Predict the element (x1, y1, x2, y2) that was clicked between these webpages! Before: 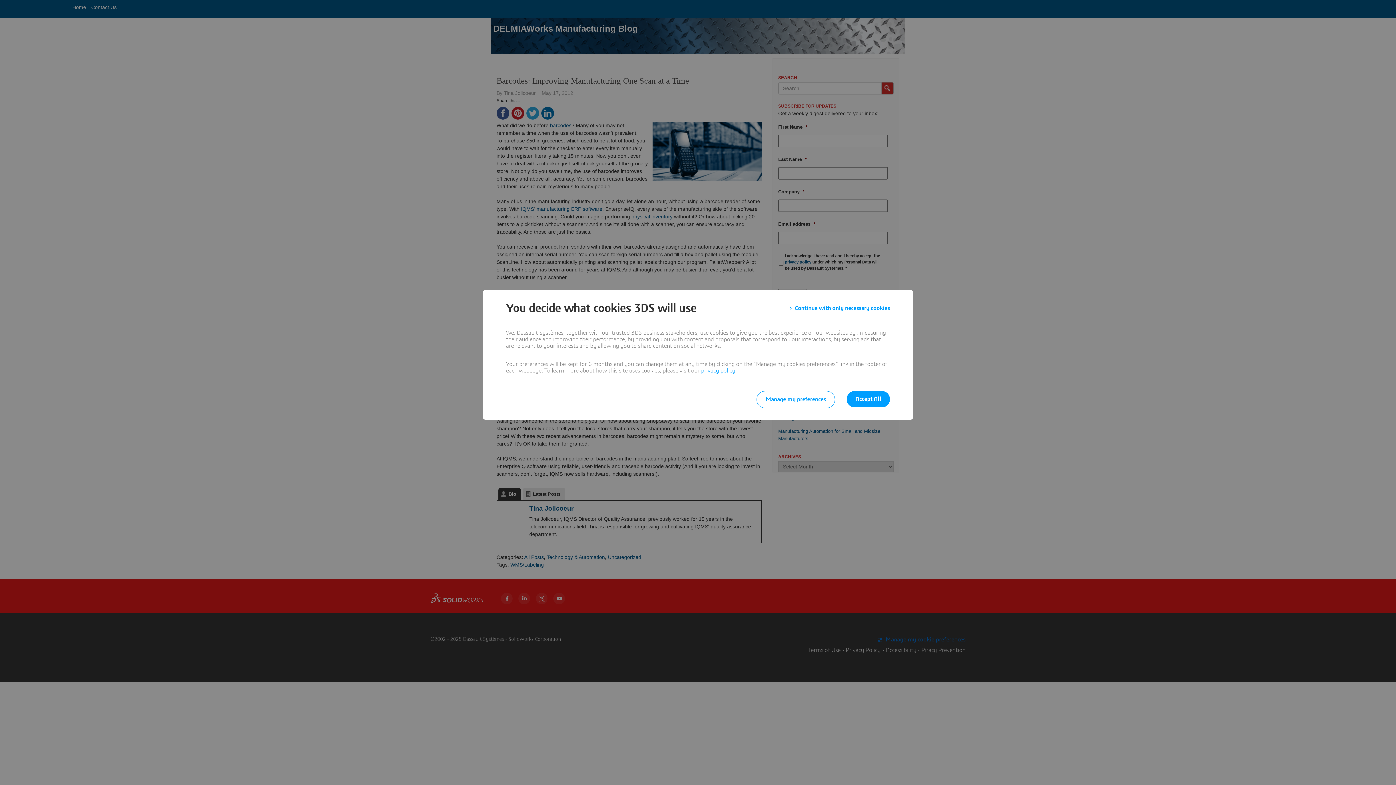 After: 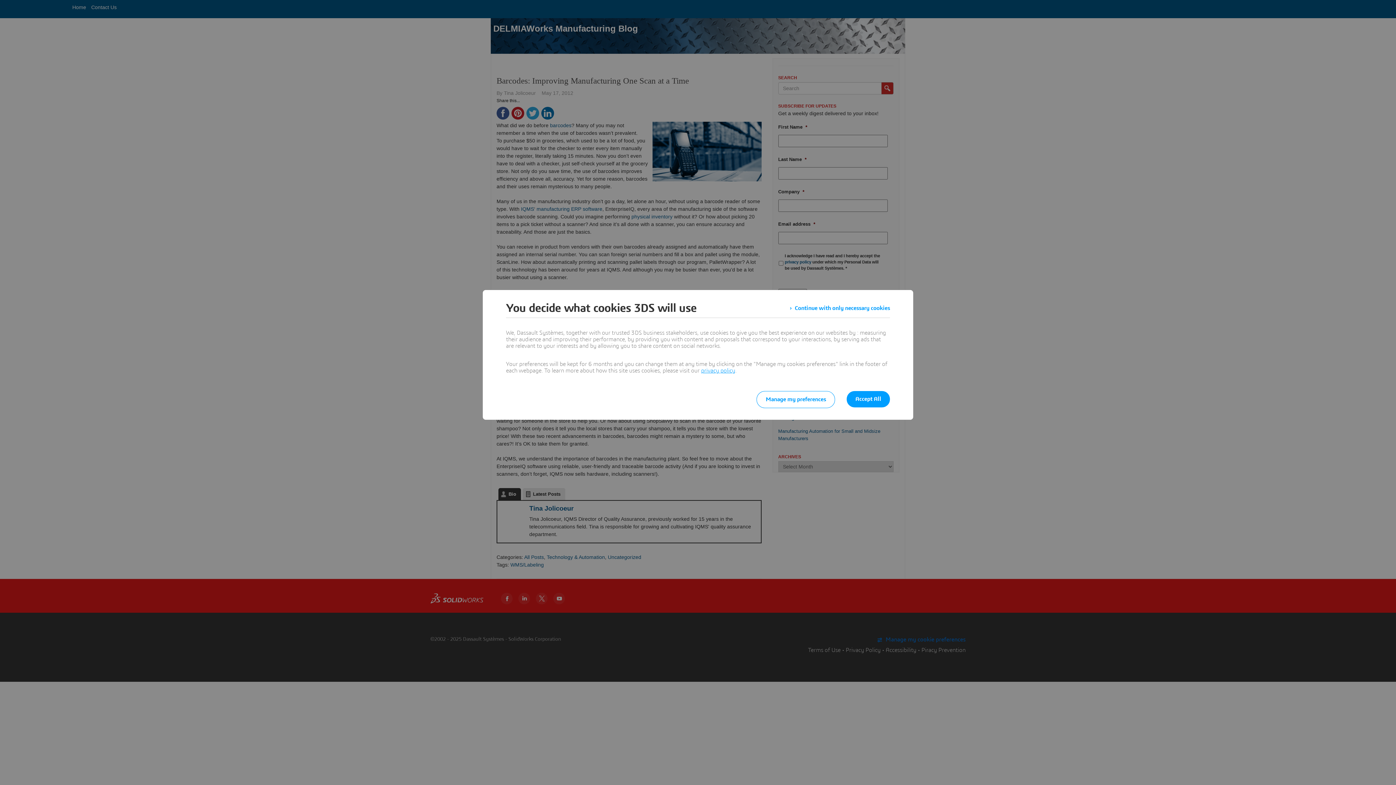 Action: bbox: (701, 368, 735, 373) label: privacy policy